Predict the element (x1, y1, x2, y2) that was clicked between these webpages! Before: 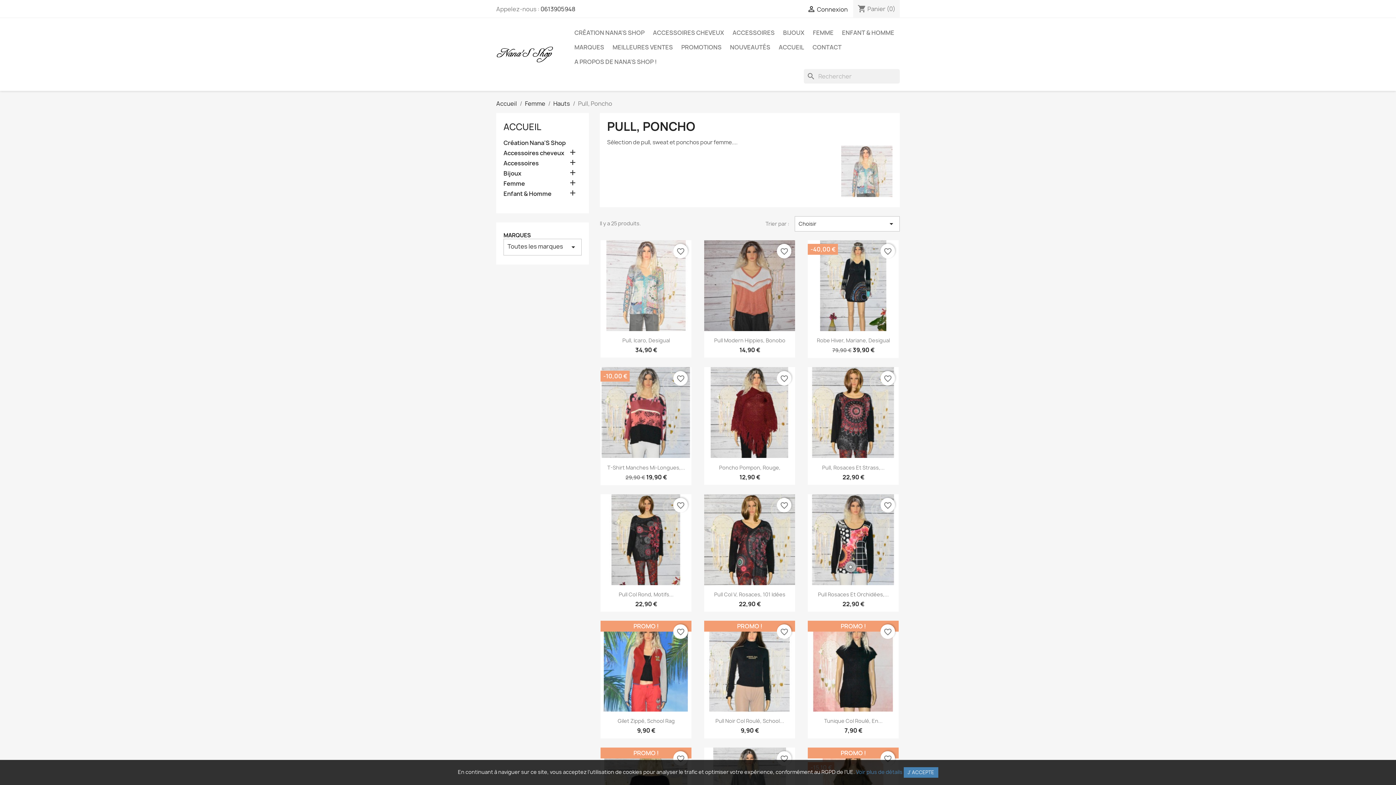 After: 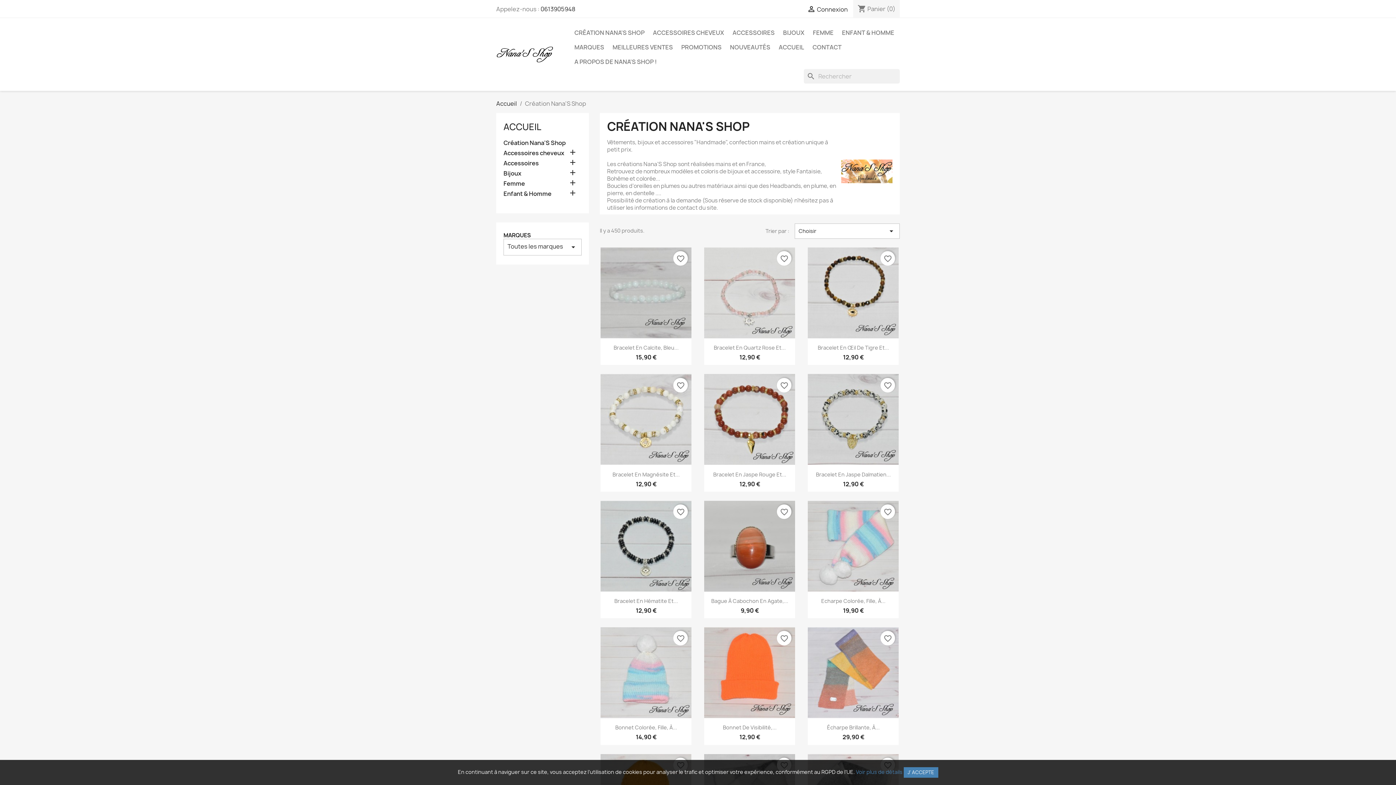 Action: label: Création Nana'S Shop bbox: (503, 139, 581, 147)